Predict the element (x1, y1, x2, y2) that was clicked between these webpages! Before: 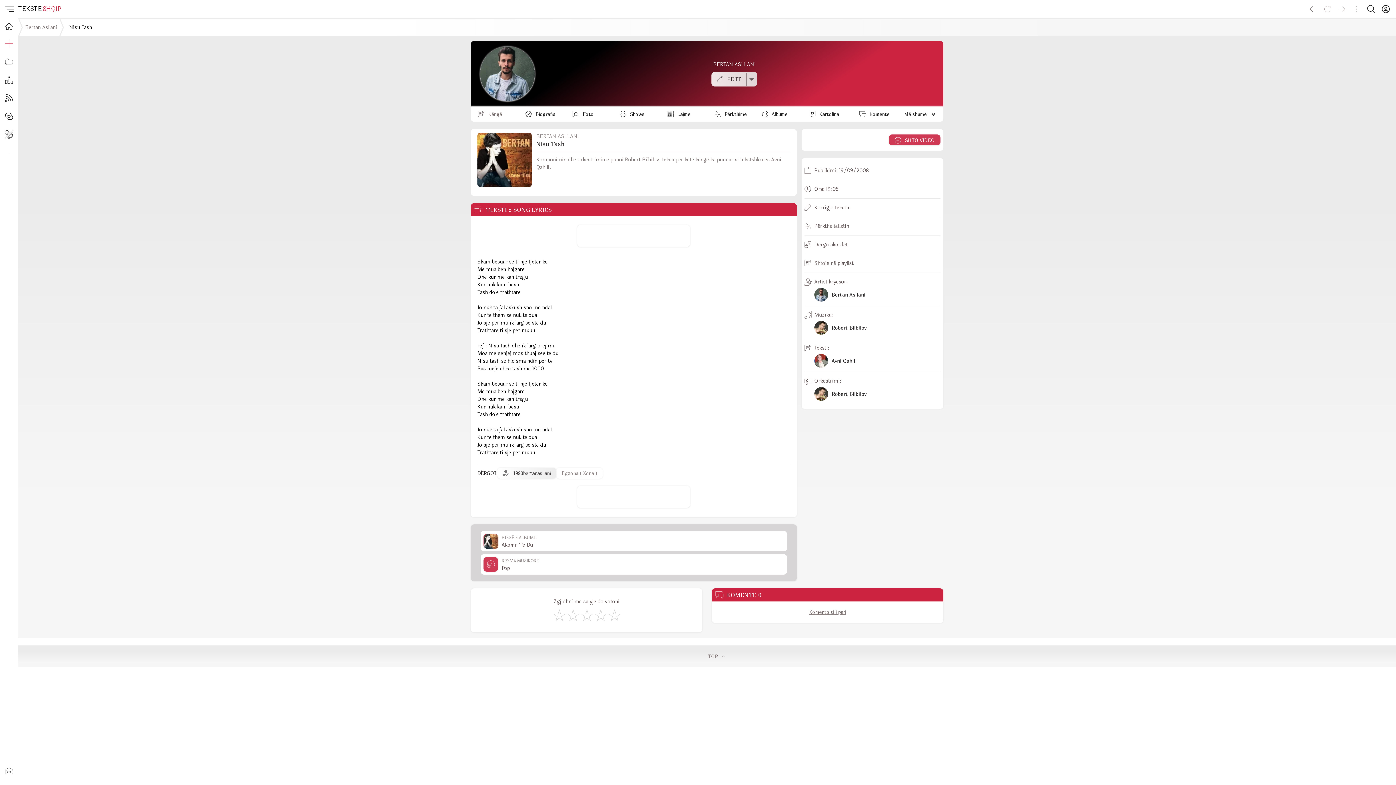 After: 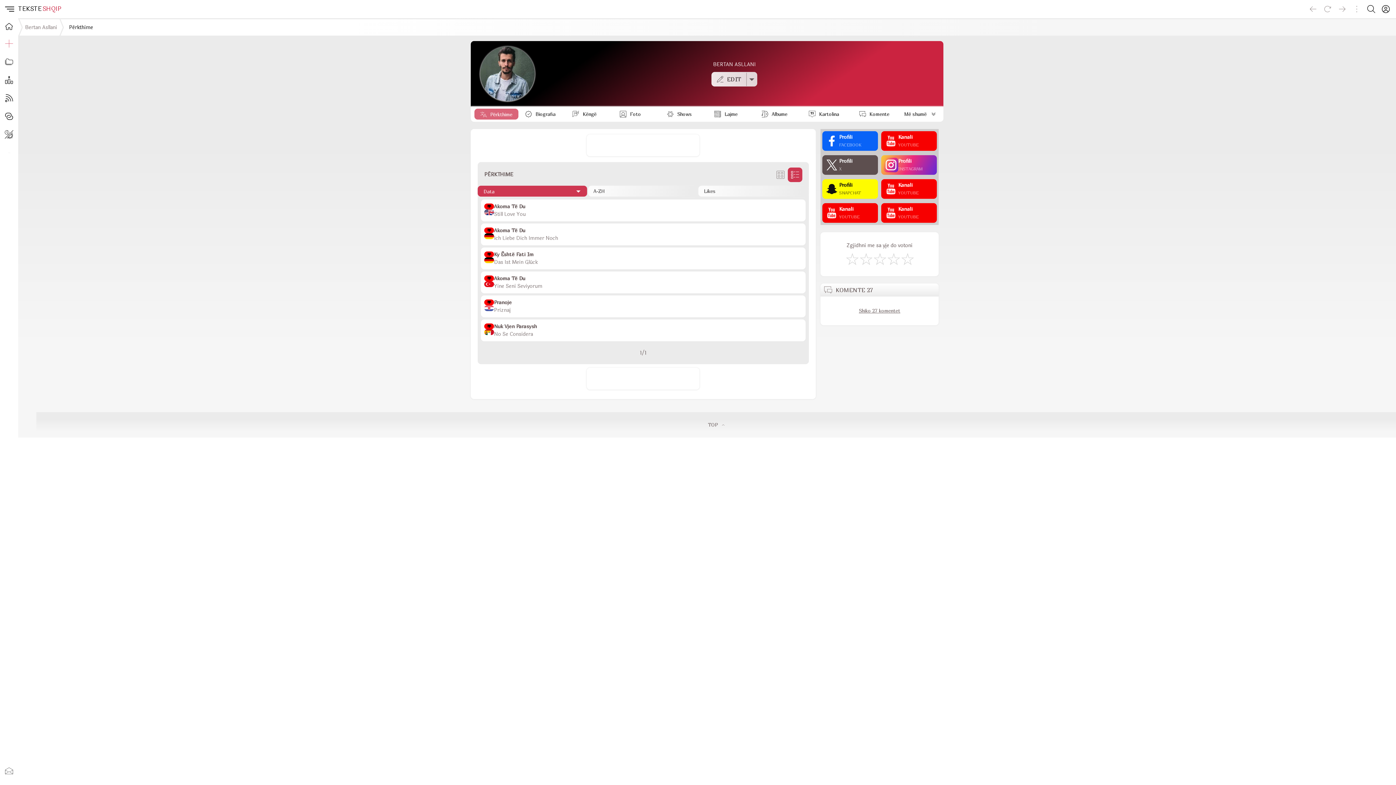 Action: bbox: (709, 108, 752, 119) label: Përkthime